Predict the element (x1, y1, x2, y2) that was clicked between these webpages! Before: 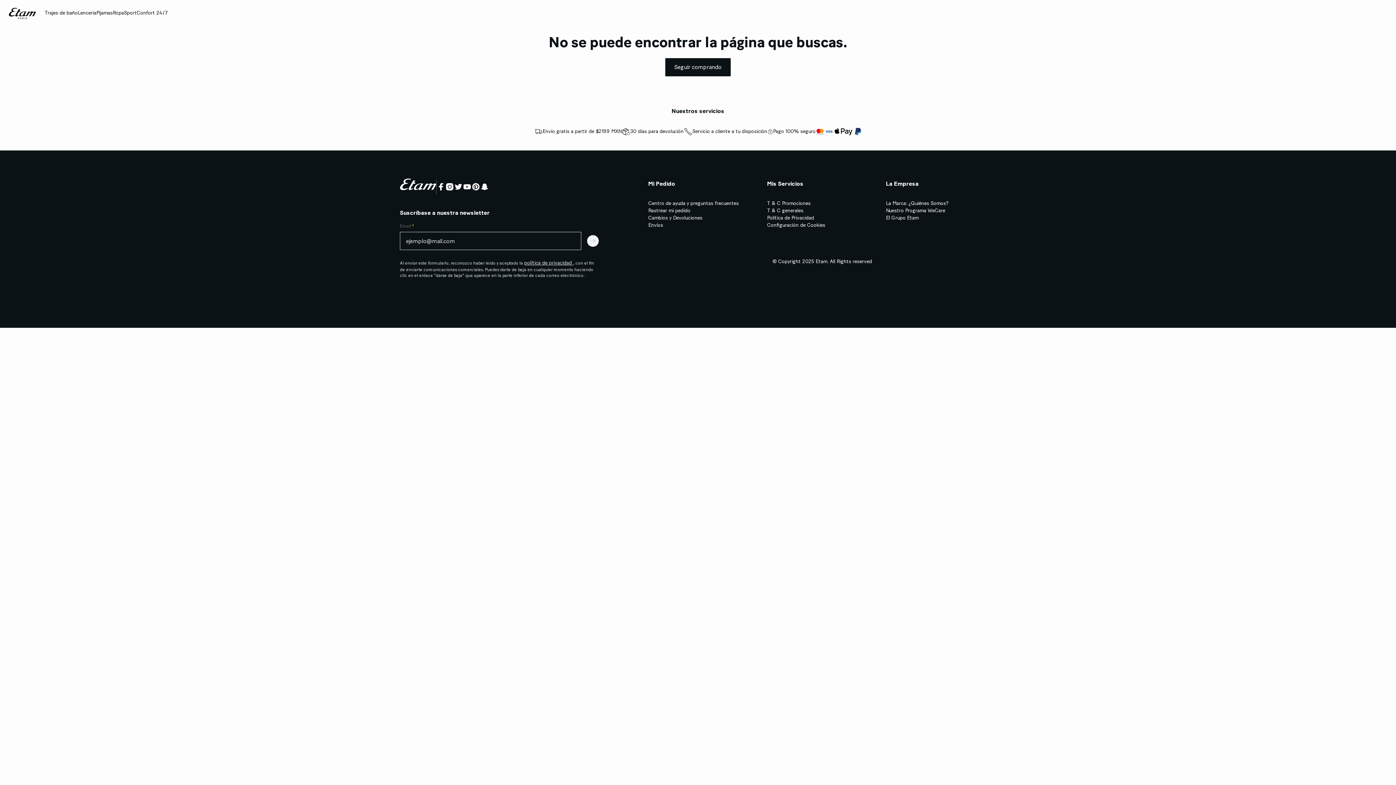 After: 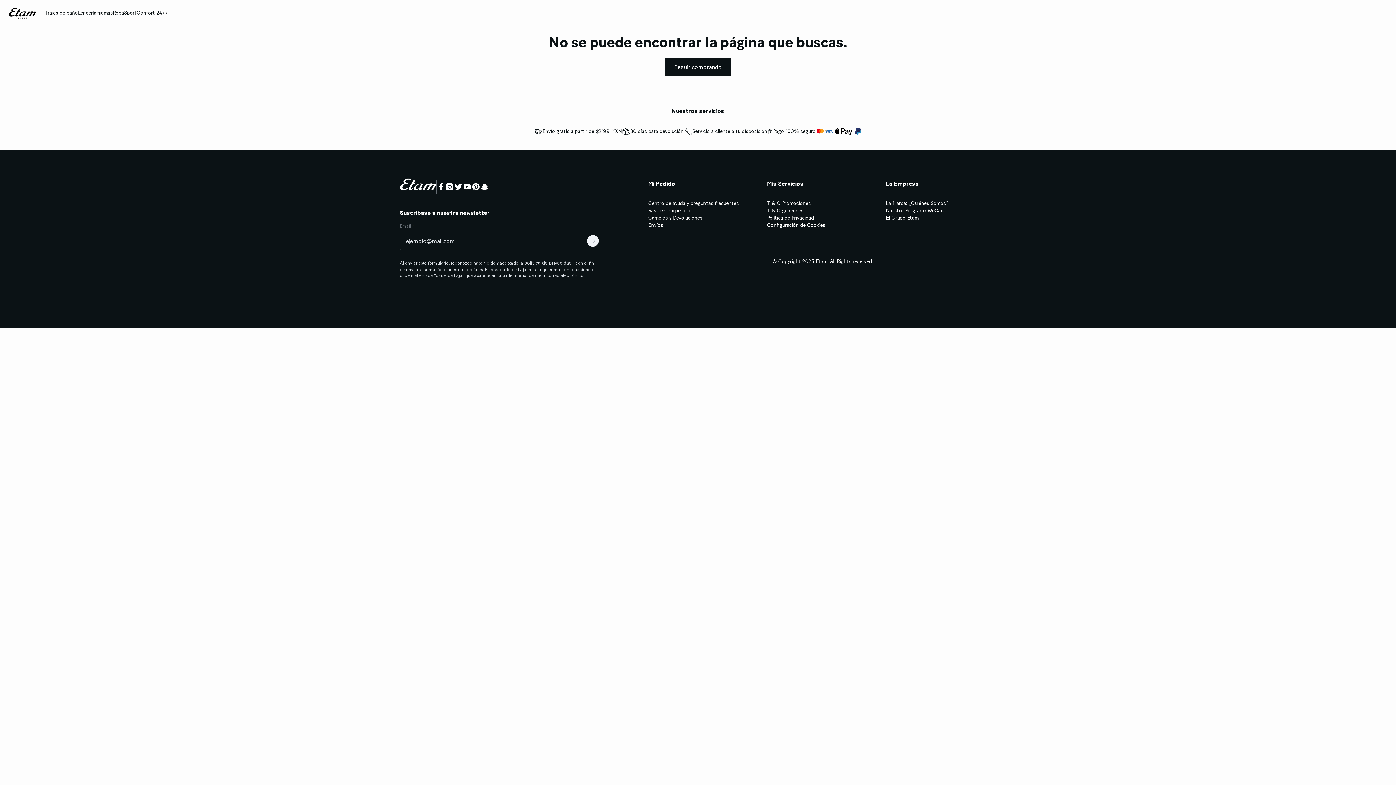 Action: bbox: (648, 180, 675, 187) label: Mi Pedido